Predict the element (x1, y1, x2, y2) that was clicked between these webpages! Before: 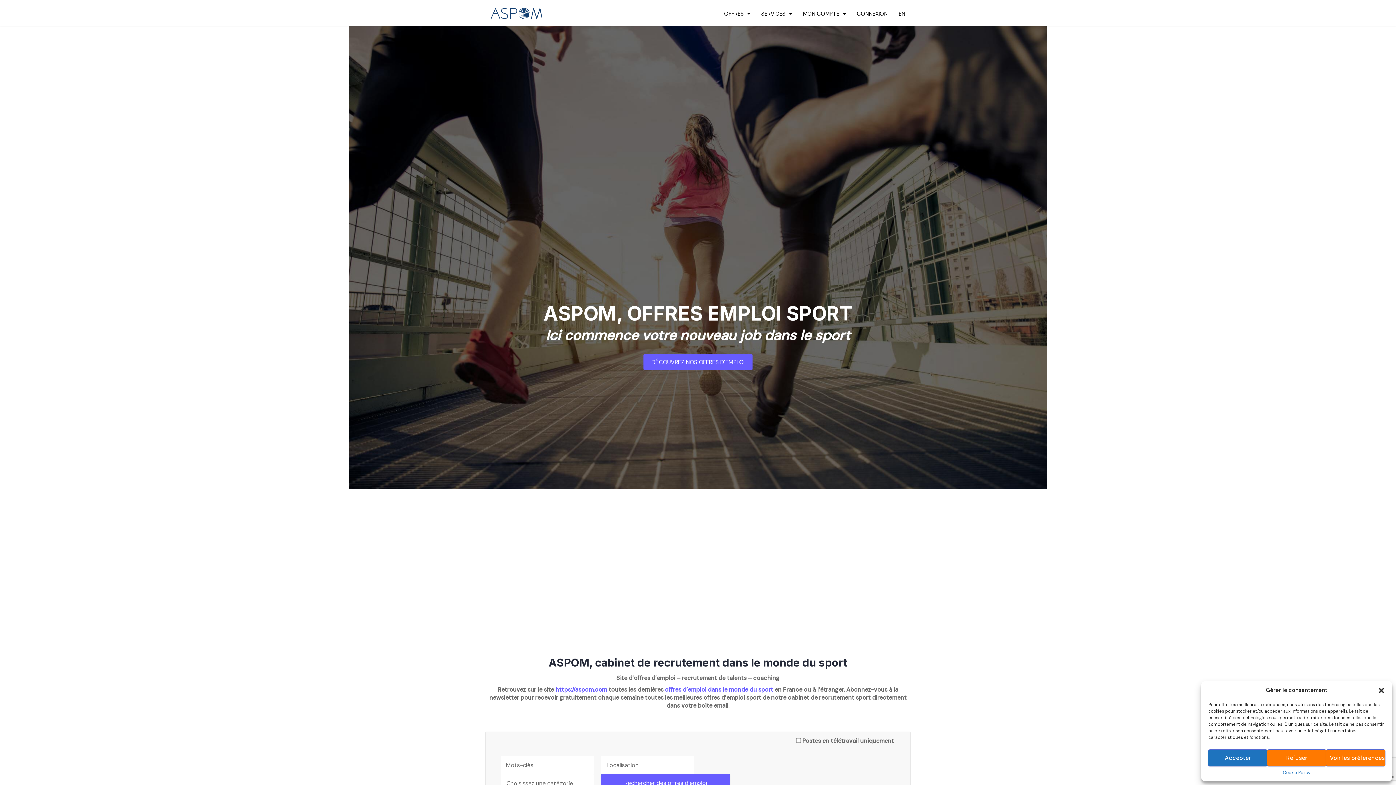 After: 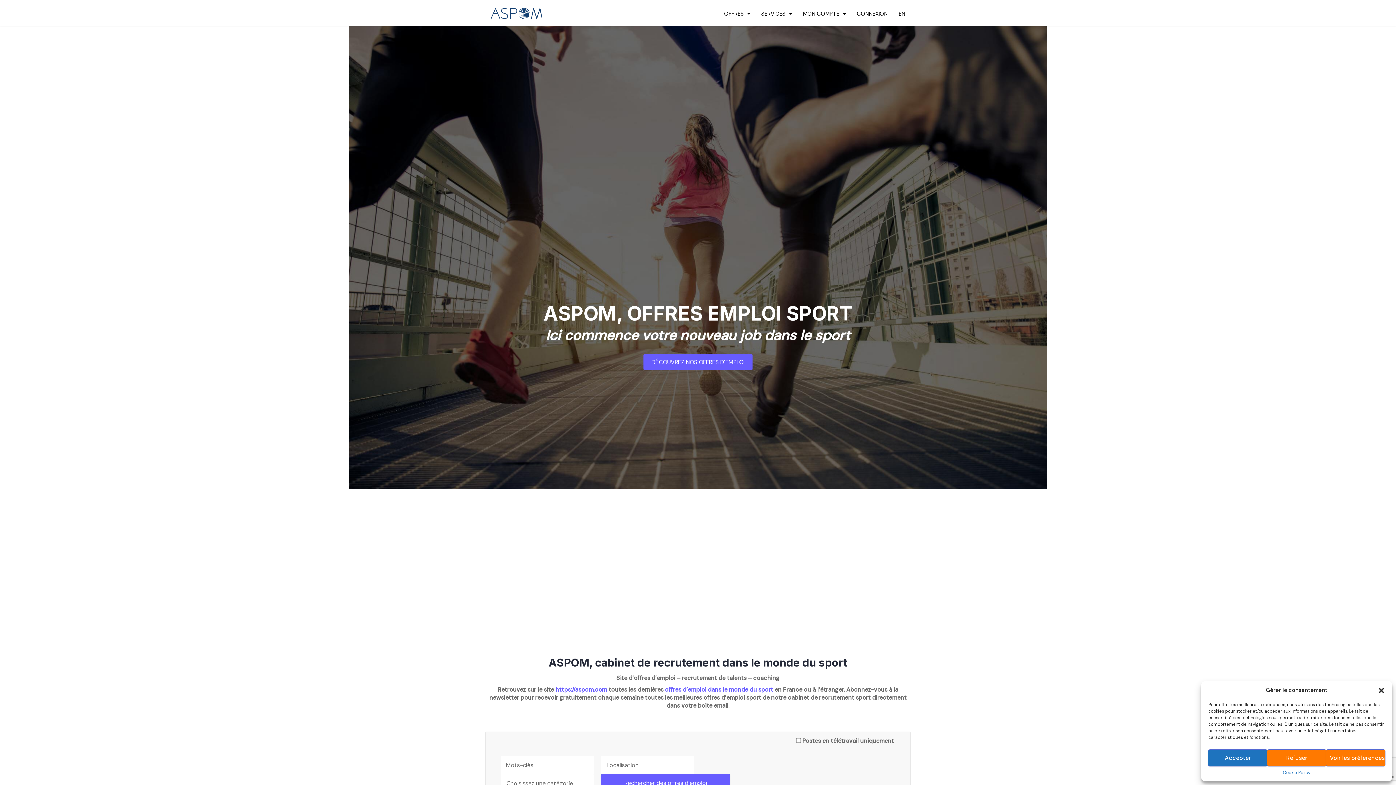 Action: bbox: (490, 9, 542, 16)